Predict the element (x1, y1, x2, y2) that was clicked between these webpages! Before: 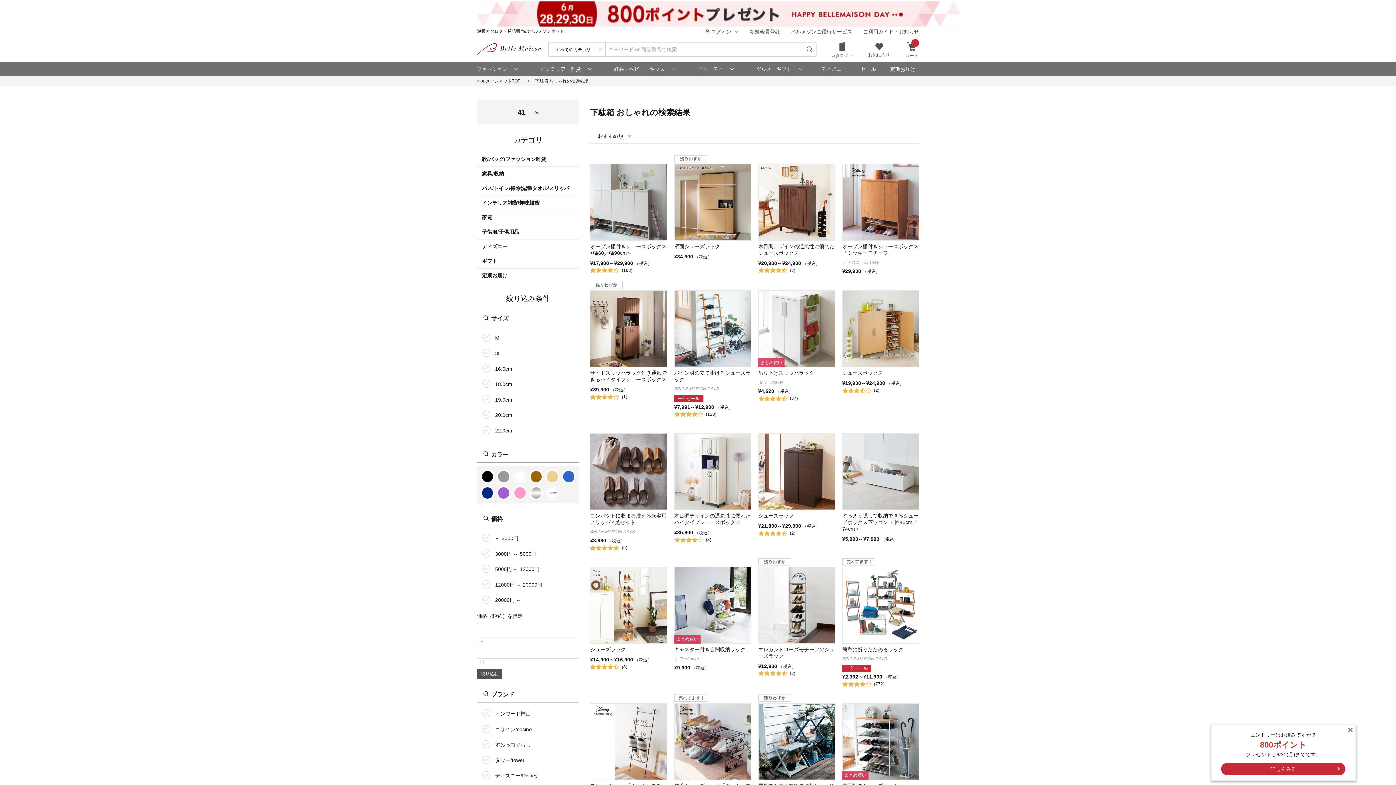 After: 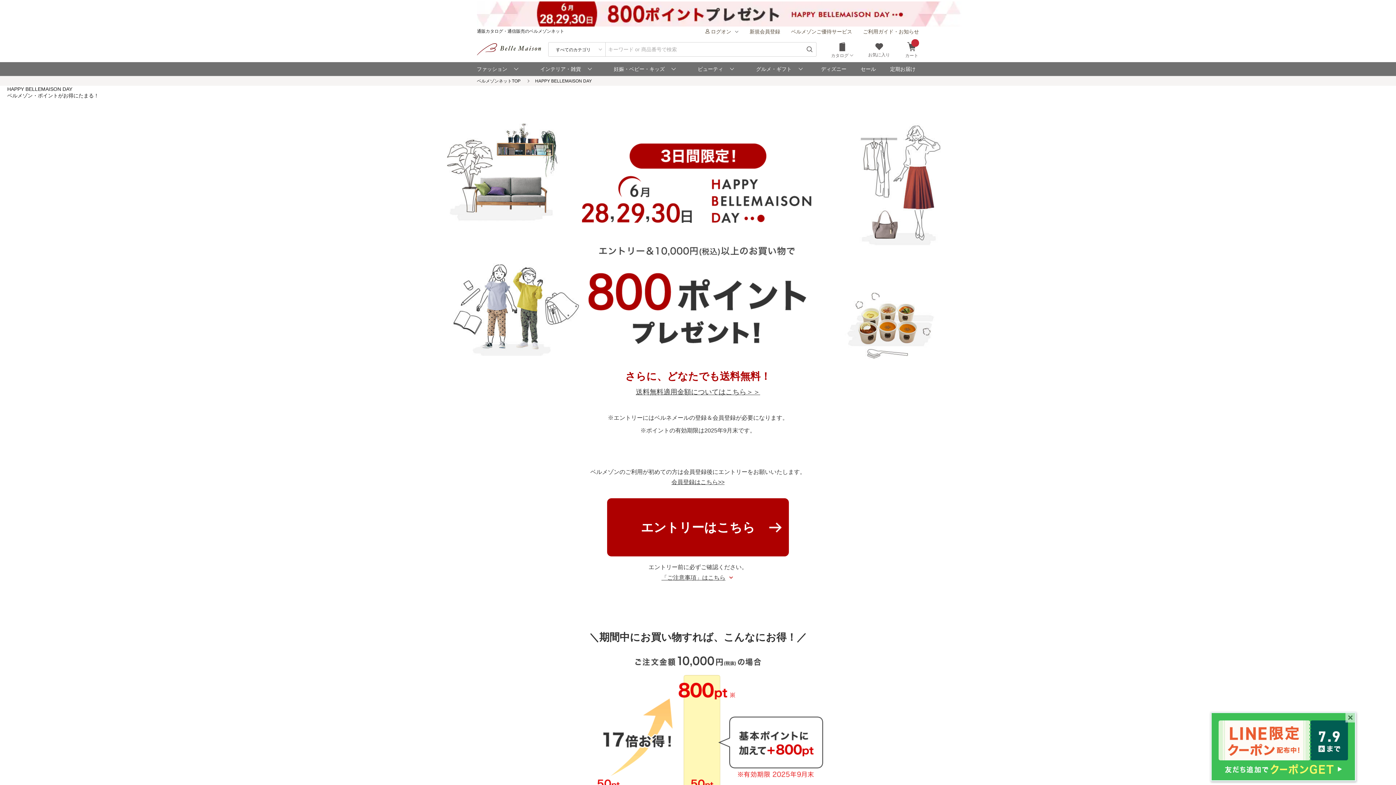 Action: bbox: (477, 1, 919, 26)